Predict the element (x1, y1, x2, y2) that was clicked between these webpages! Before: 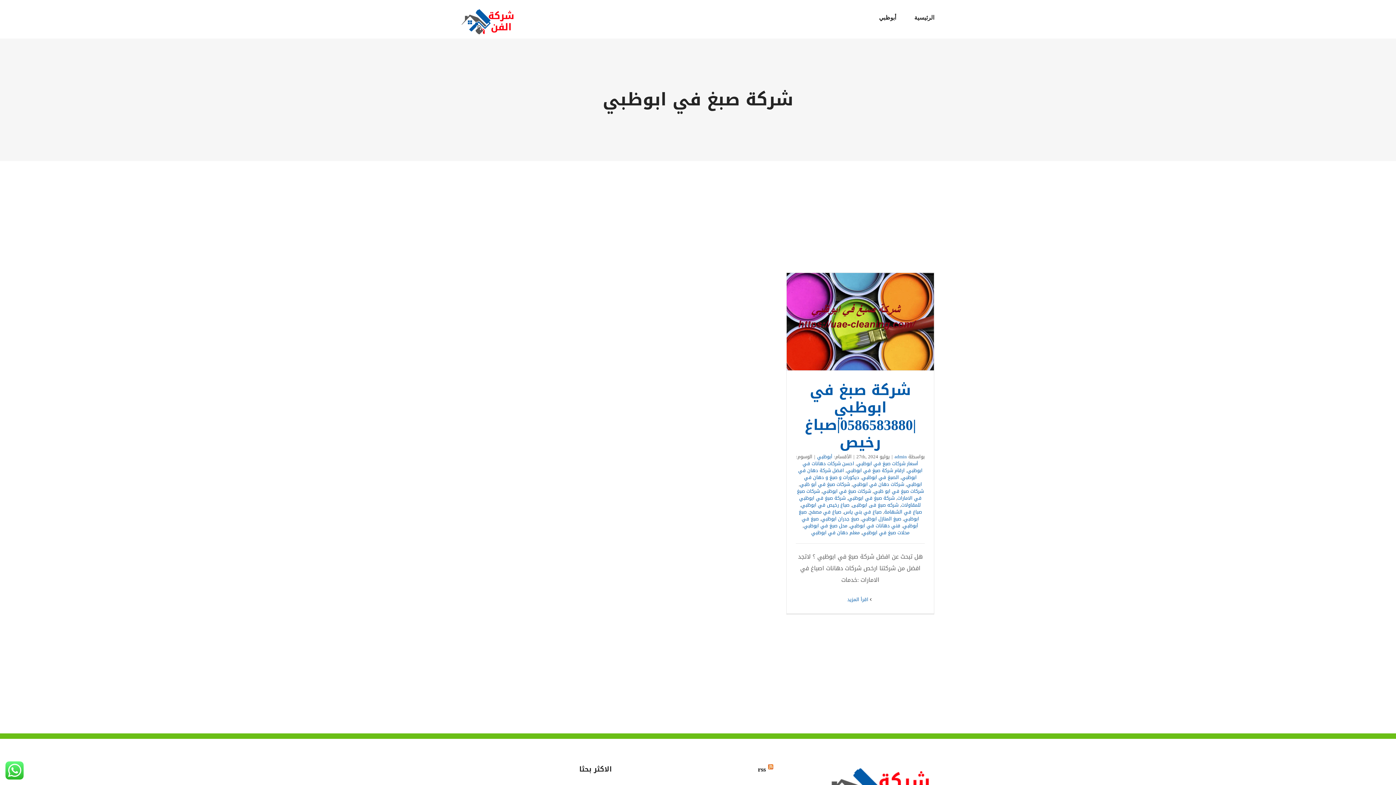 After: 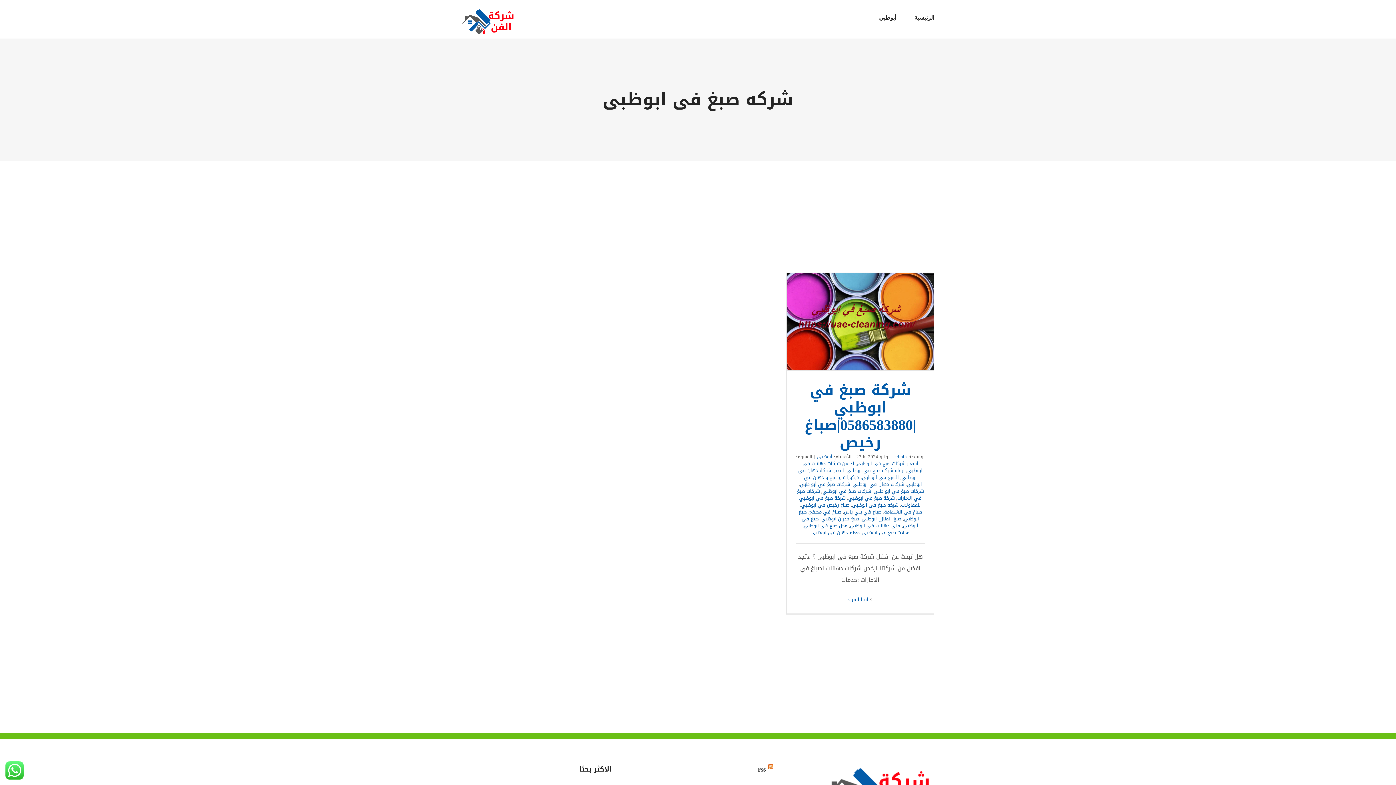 Action: label: شركه صبغ فى ابوظبى bbox: (852, 500, 898, 509)